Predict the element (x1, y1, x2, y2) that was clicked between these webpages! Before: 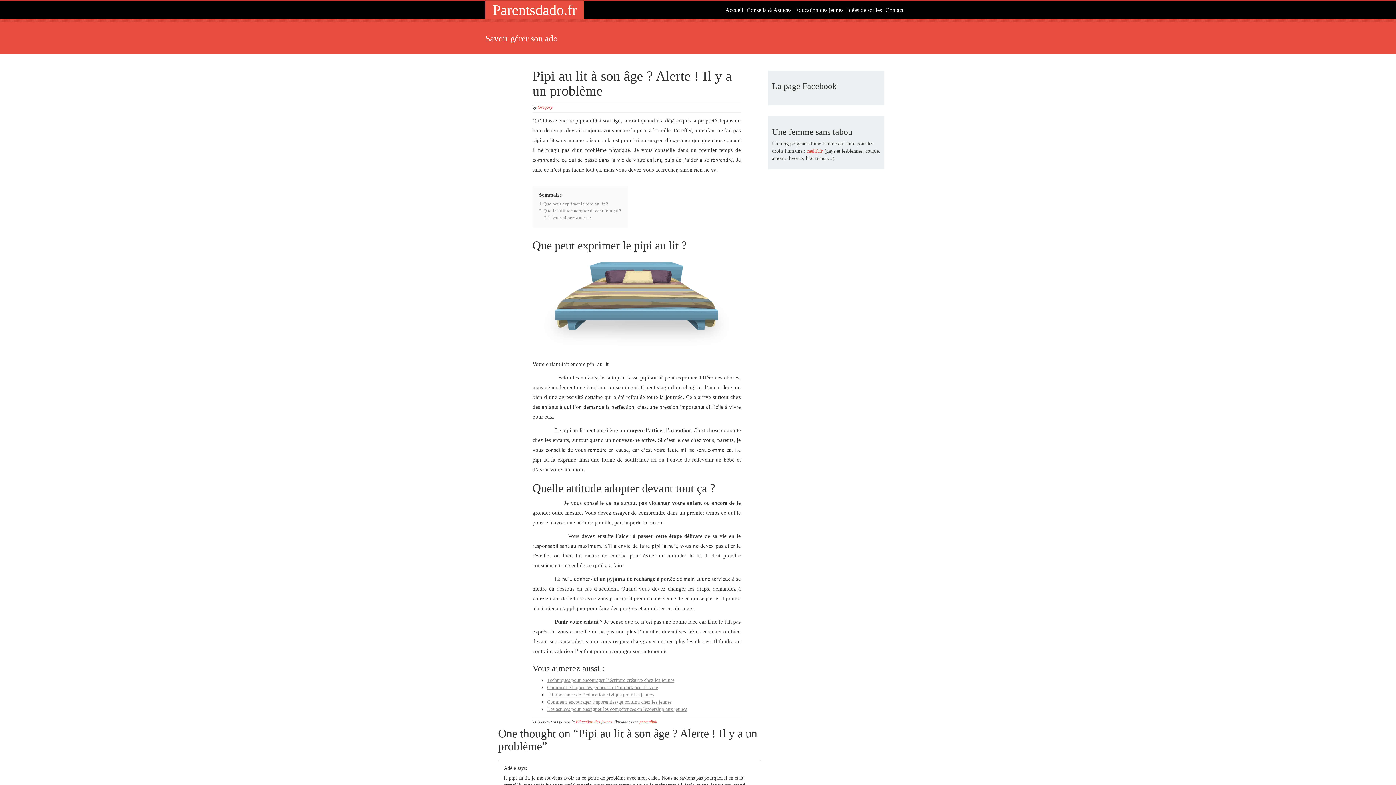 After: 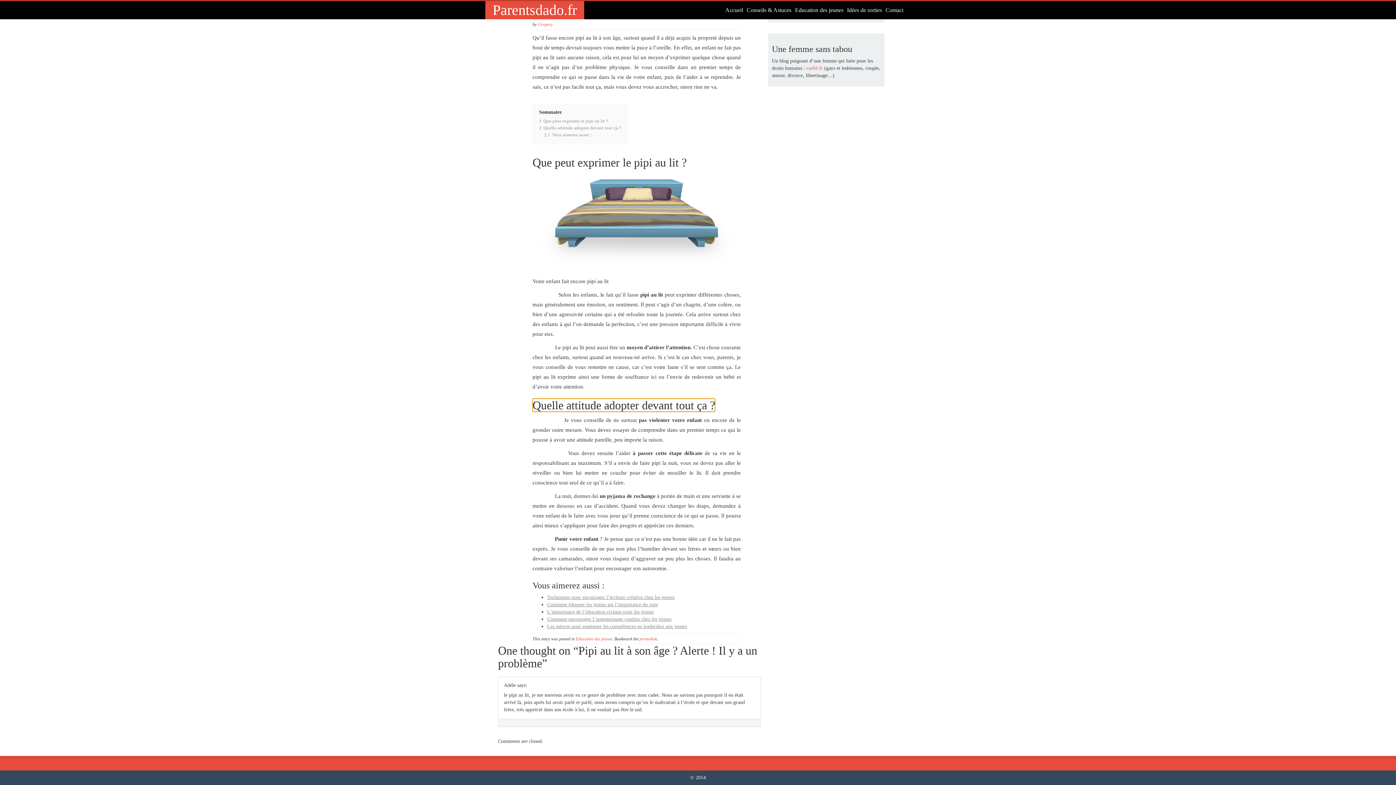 Action: bbox: (539, 208, 621, 213) label: 2 Quelle attitude adopter devant tout ça ?